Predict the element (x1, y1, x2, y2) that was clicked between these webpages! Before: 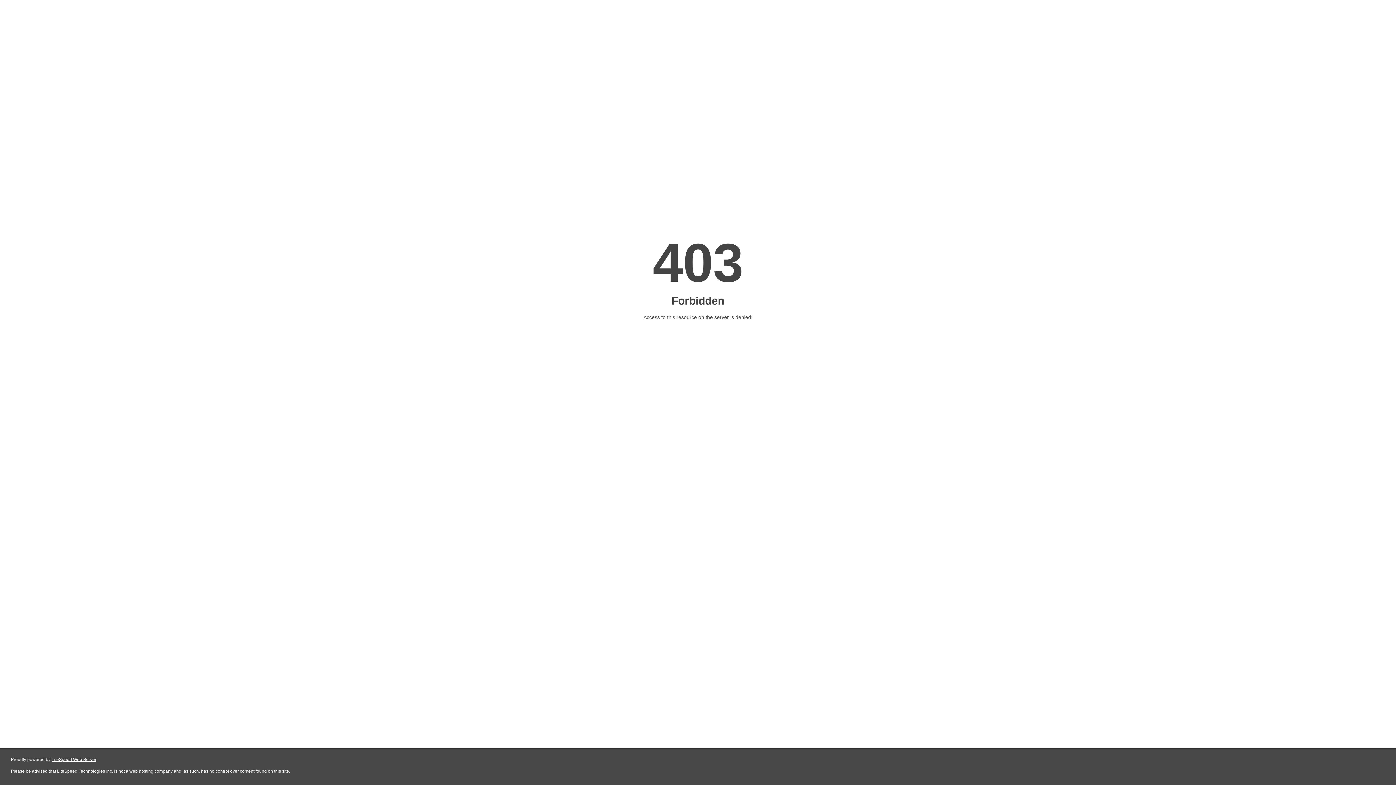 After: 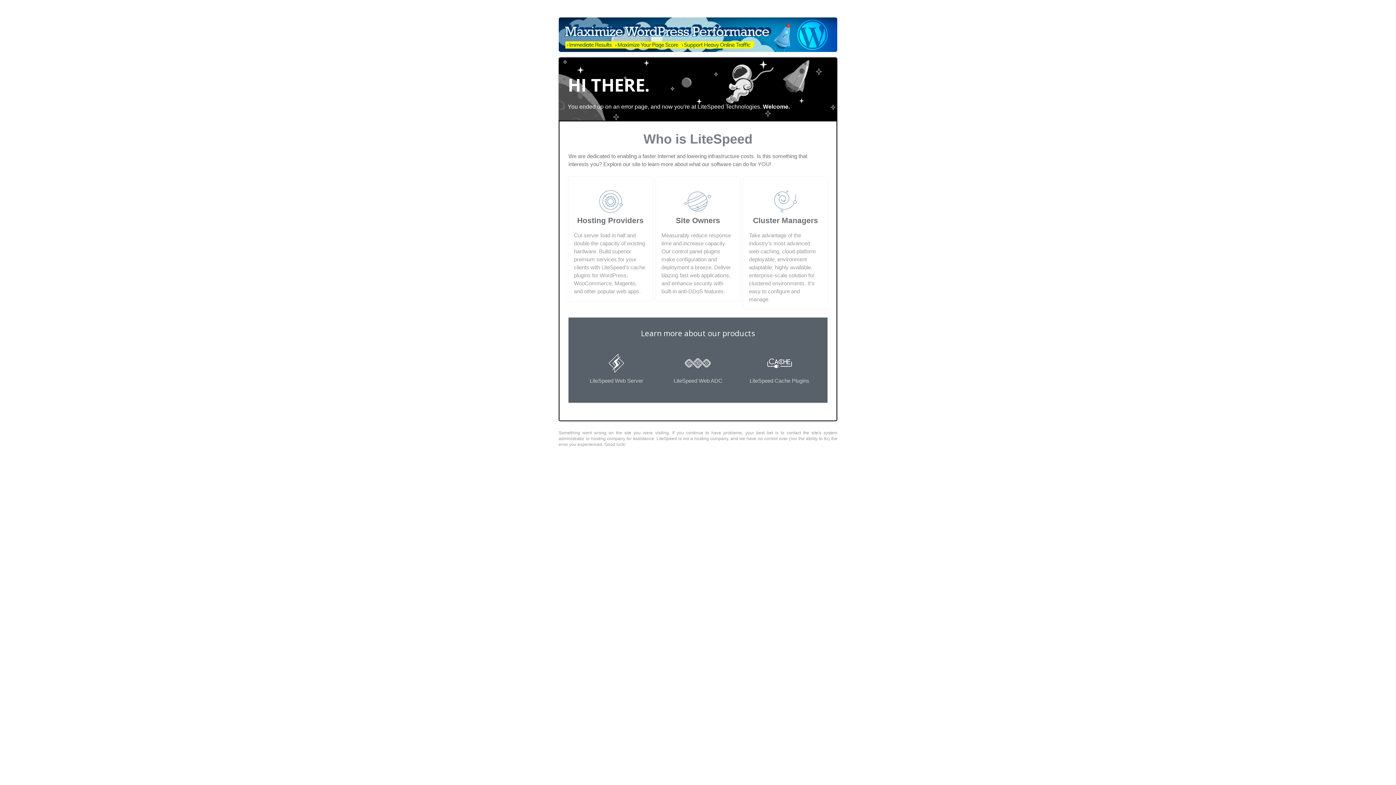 Action: bbox: (51, 757, 96, 762) label: LiteSpeed Web Server